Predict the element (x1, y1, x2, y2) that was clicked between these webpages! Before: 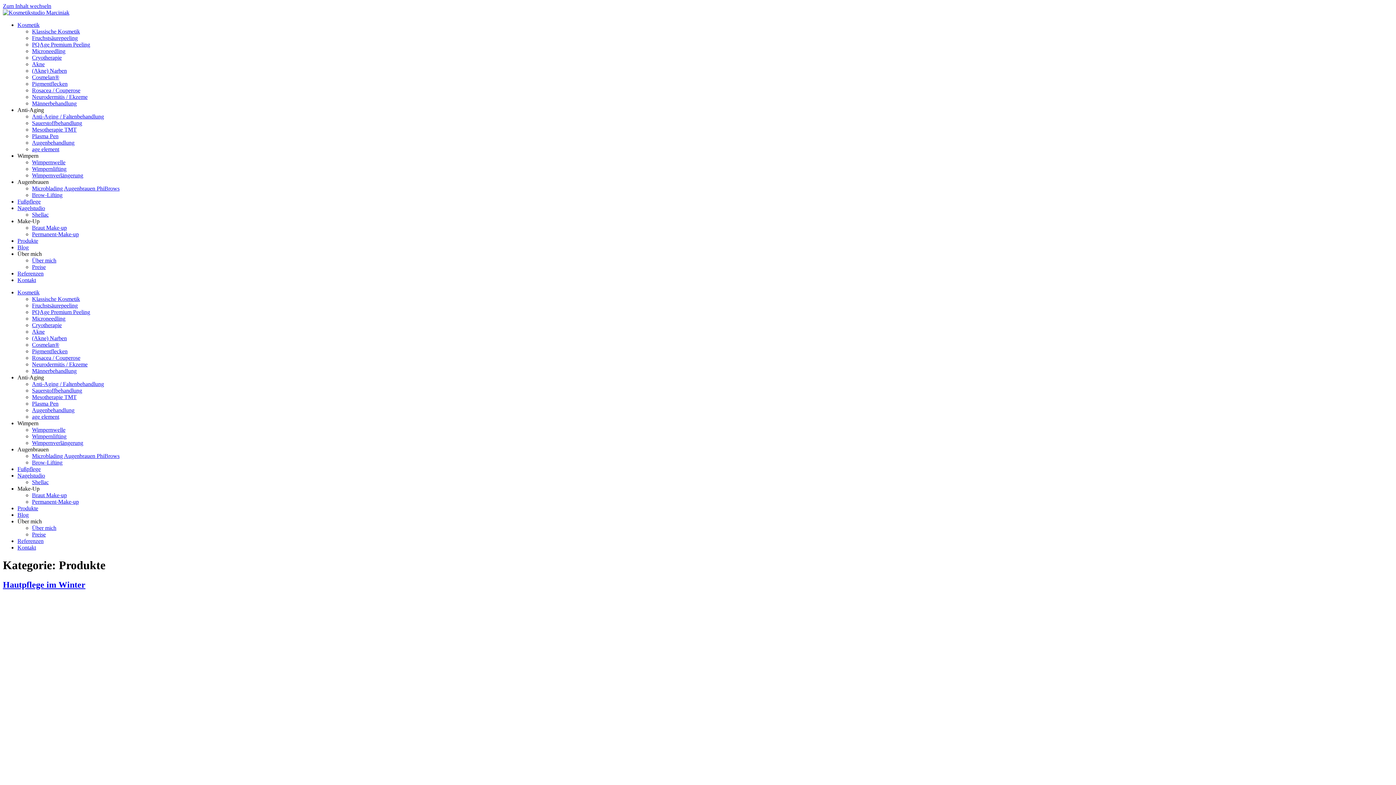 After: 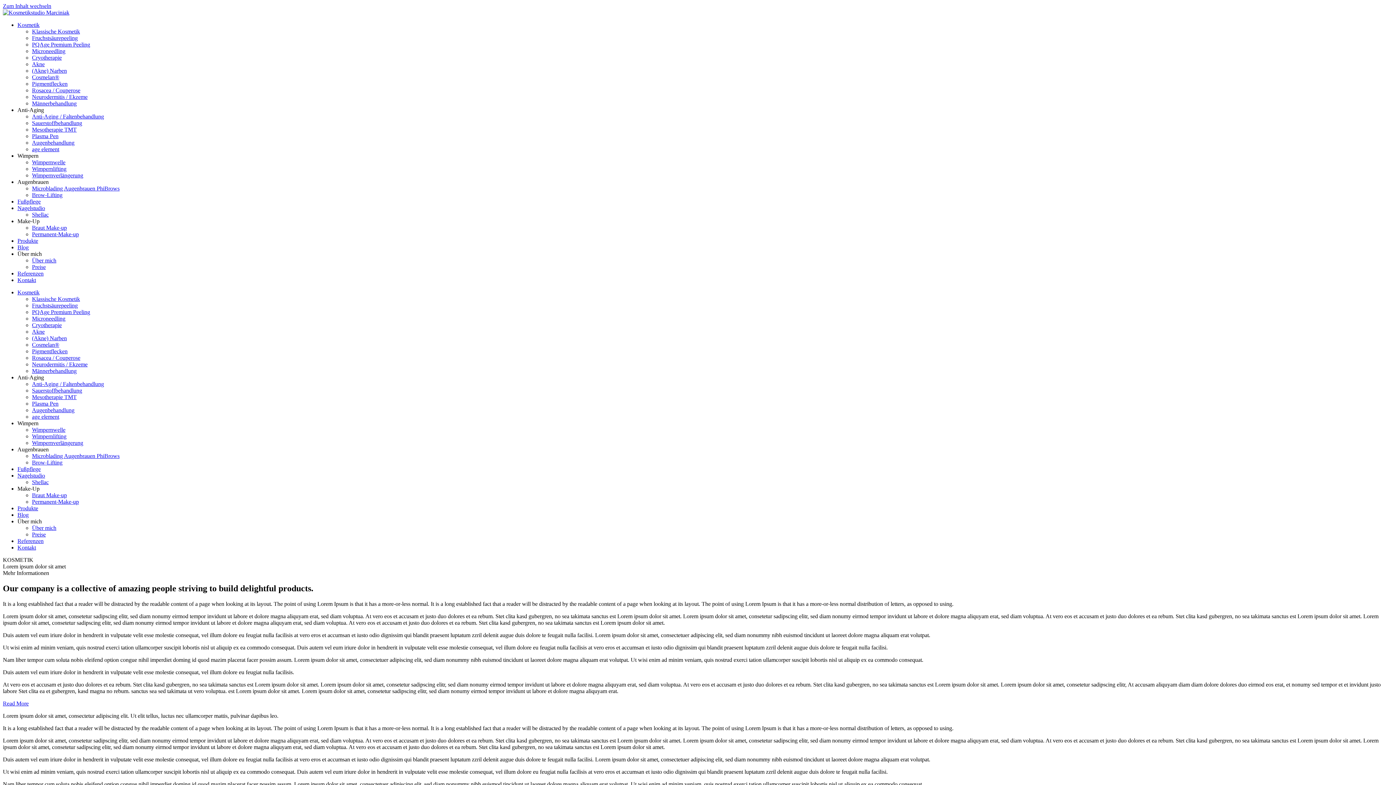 Action: bbox: (32, 211, 48, 217) label: Shellac